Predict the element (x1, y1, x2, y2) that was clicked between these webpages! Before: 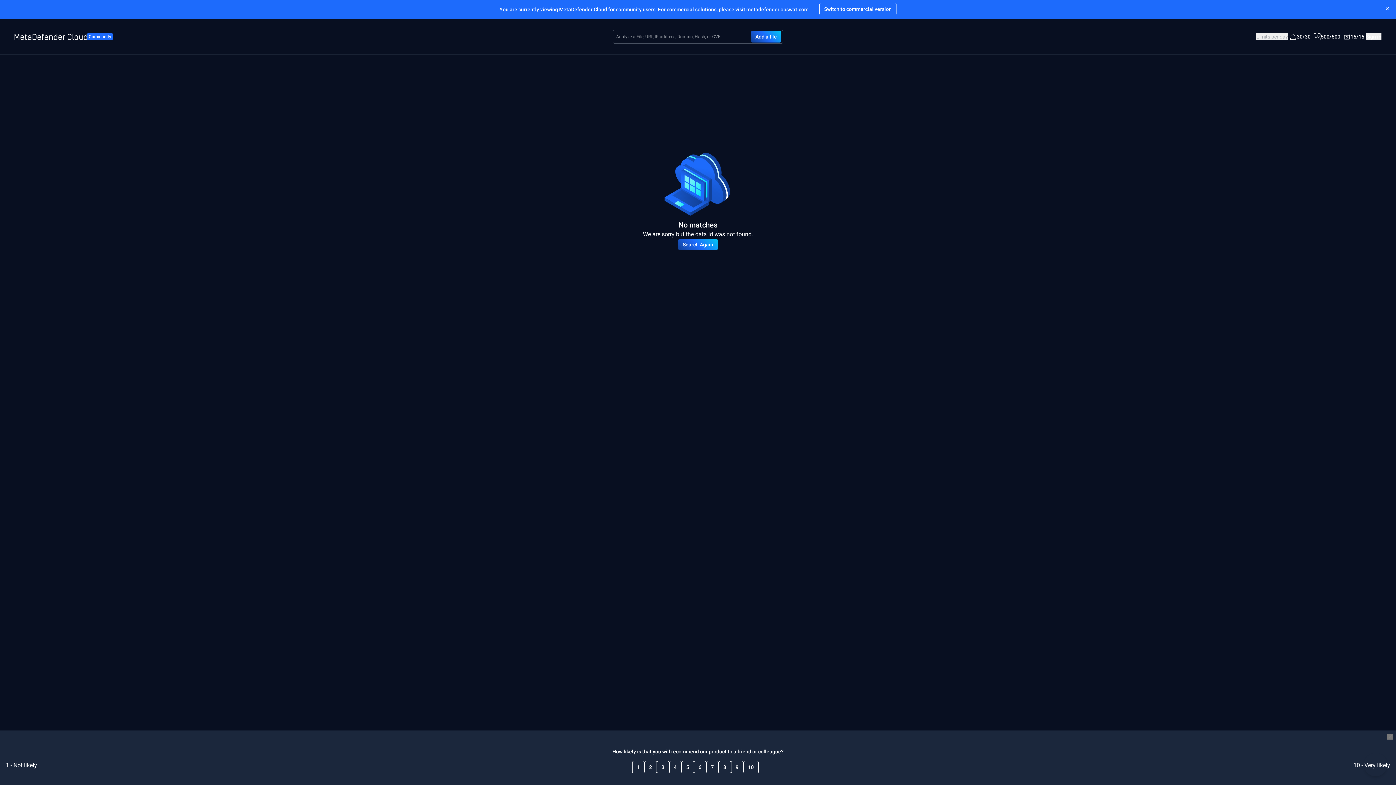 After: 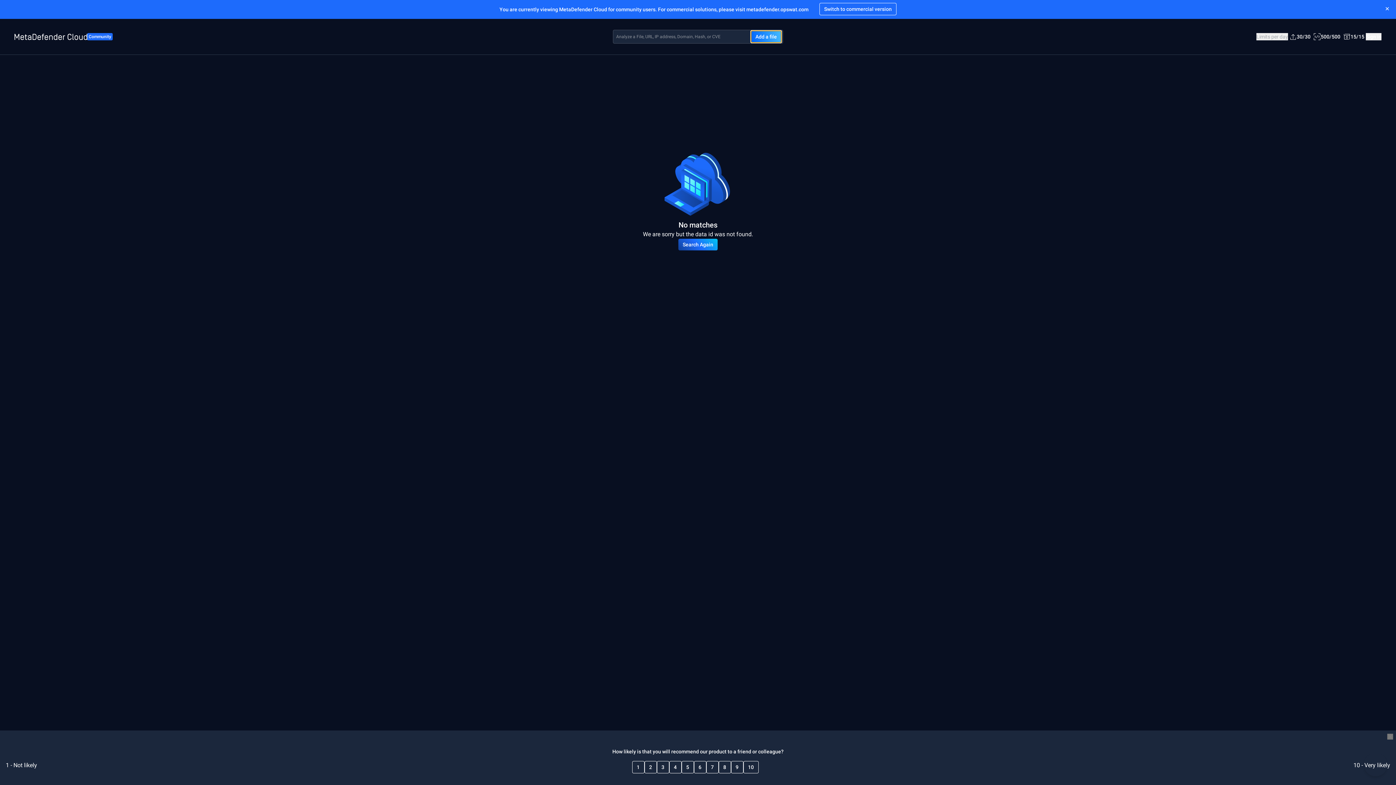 Action: label: Add a file bbox: (751, 30, 781, 42)